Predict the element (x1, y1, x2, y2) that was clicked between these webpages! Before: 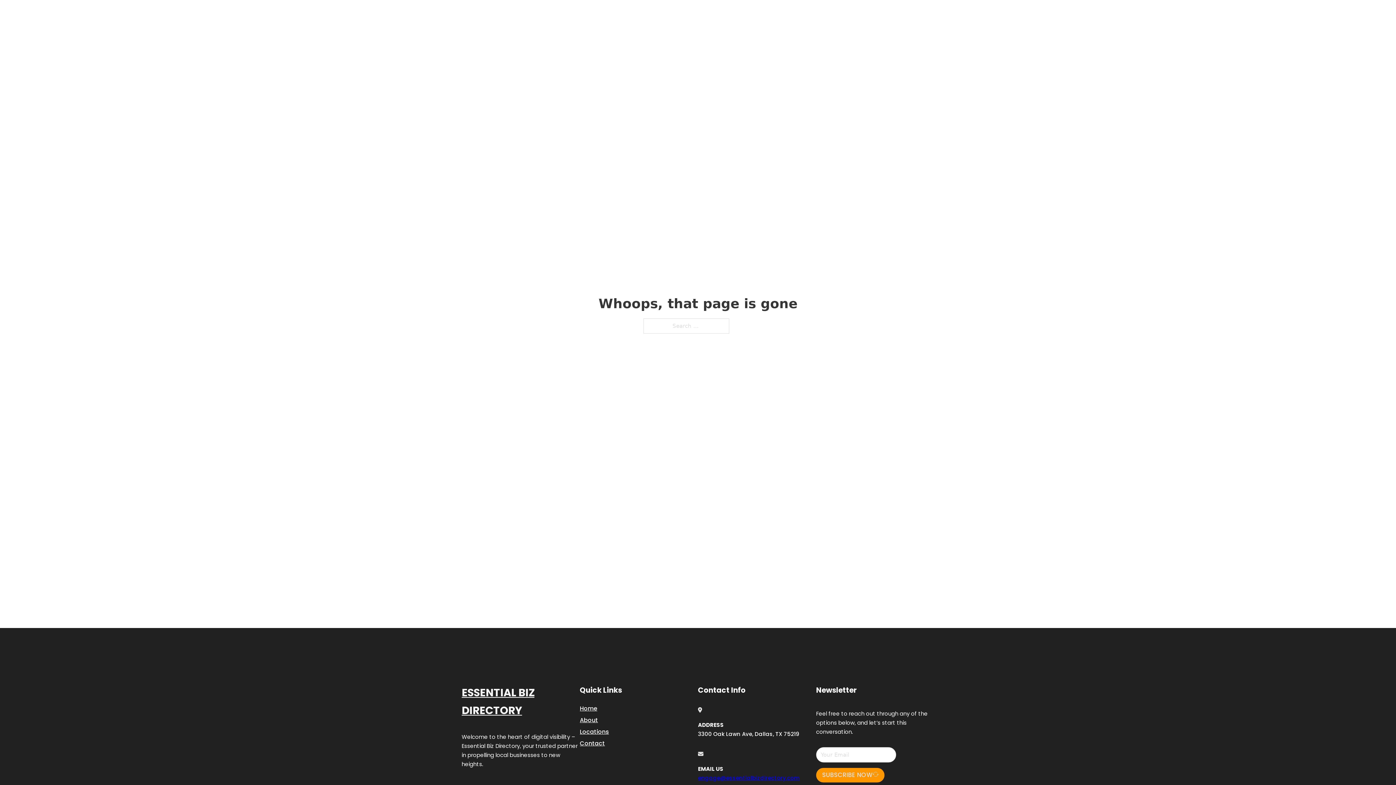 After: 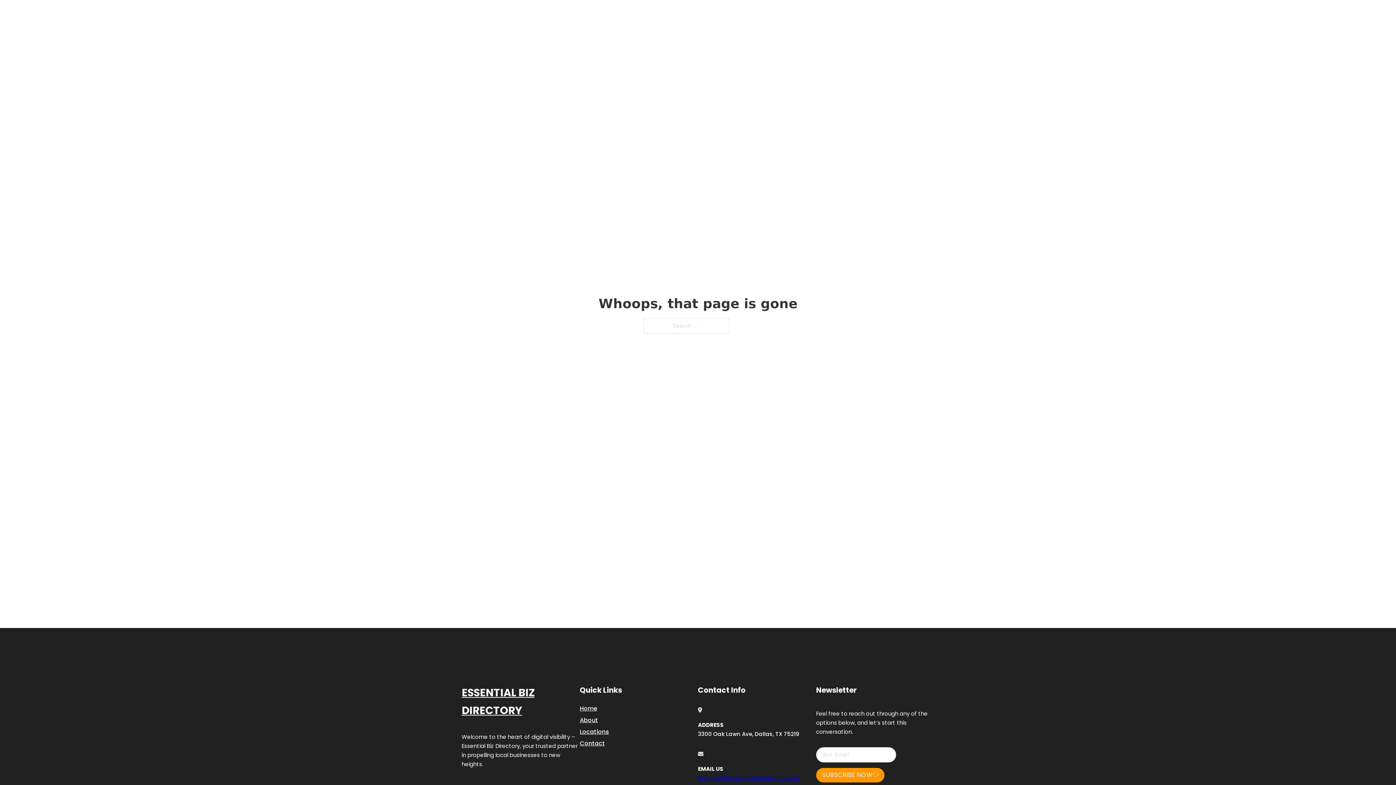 Action: bbox: (698, 774, 800, 782) label: engage@essentialbizdirectory.com